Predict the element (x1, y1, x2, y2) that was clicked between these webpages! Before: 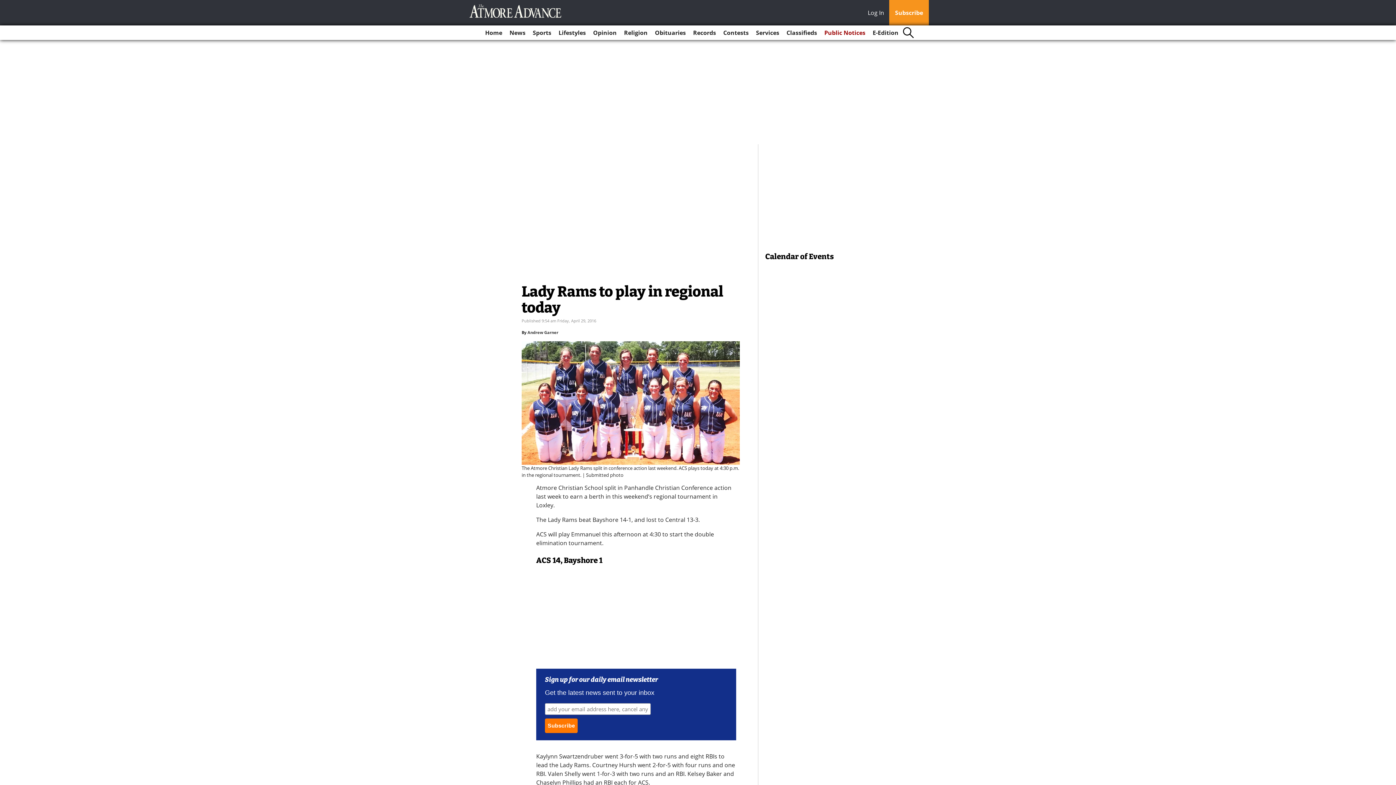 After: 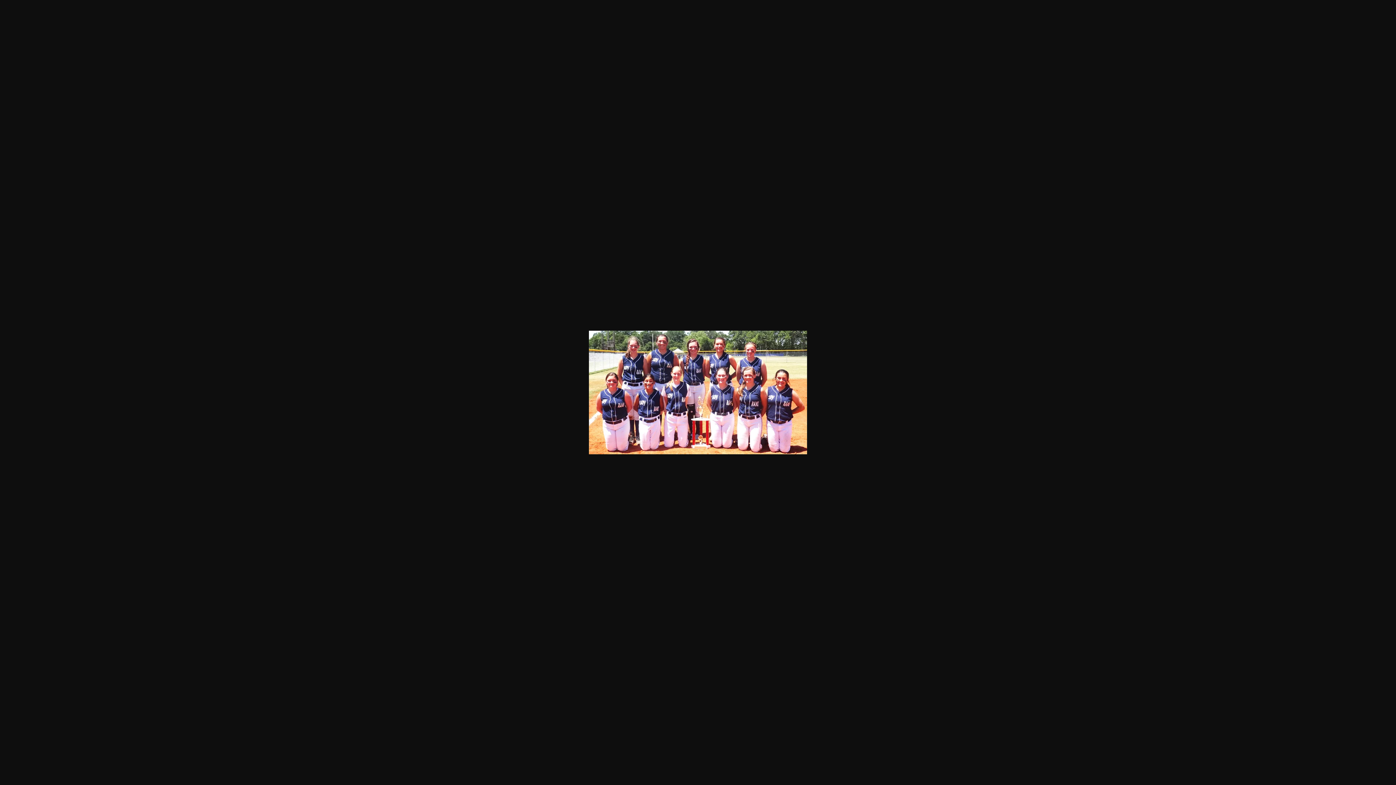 Action: bbox: (521, 341, 743, 465)